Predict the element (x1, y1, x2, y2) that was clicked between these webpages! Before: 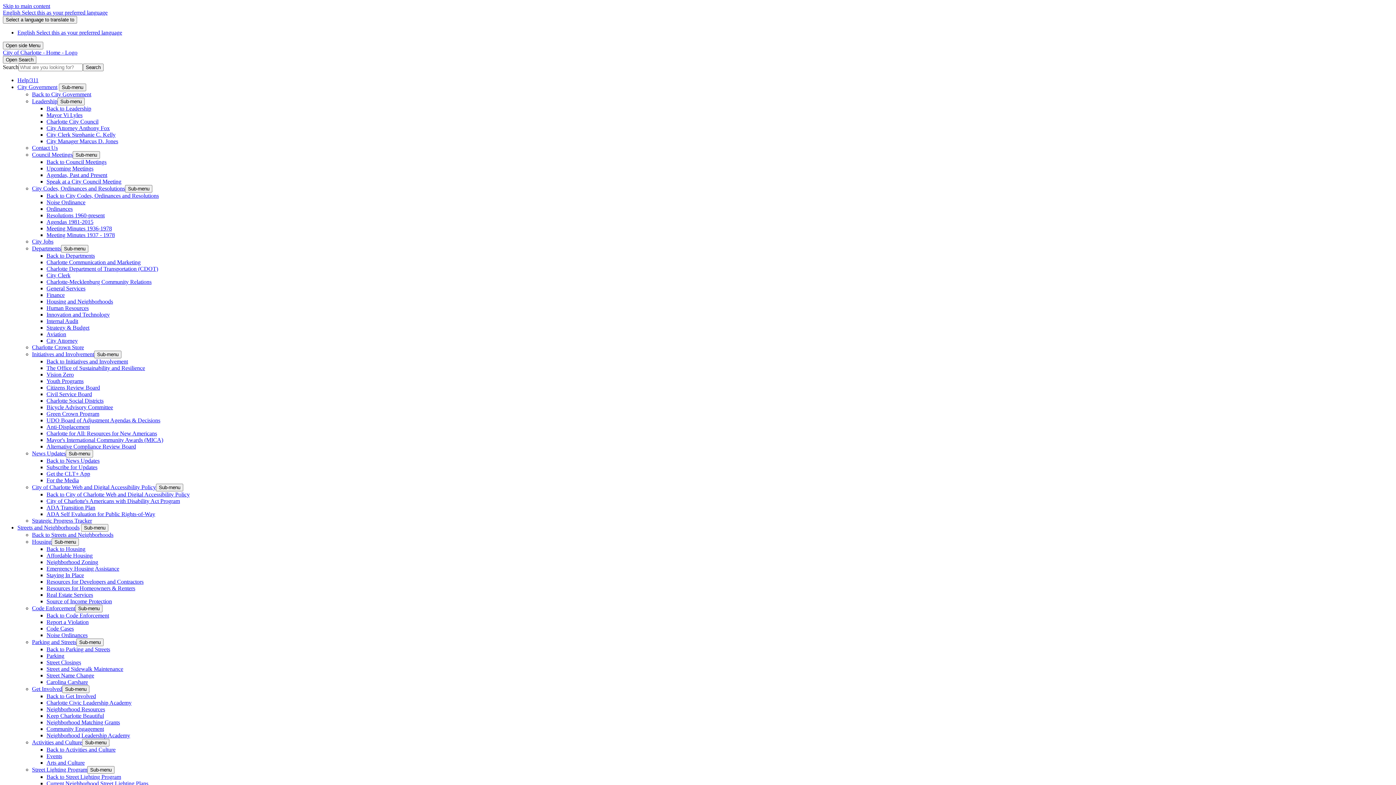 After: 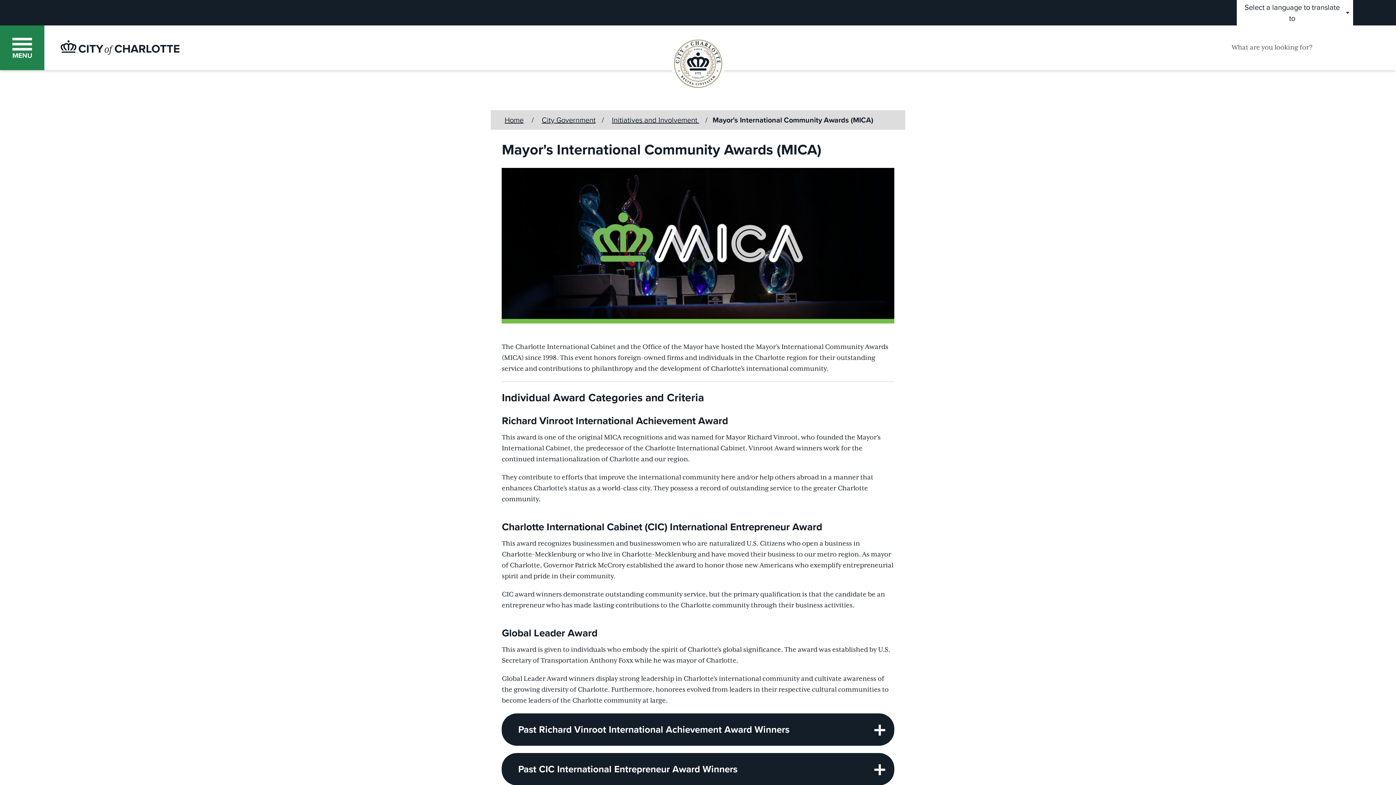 Action: bbox: (46, 437, 163, 443) label: Mayor's International Community Awards (MICA)